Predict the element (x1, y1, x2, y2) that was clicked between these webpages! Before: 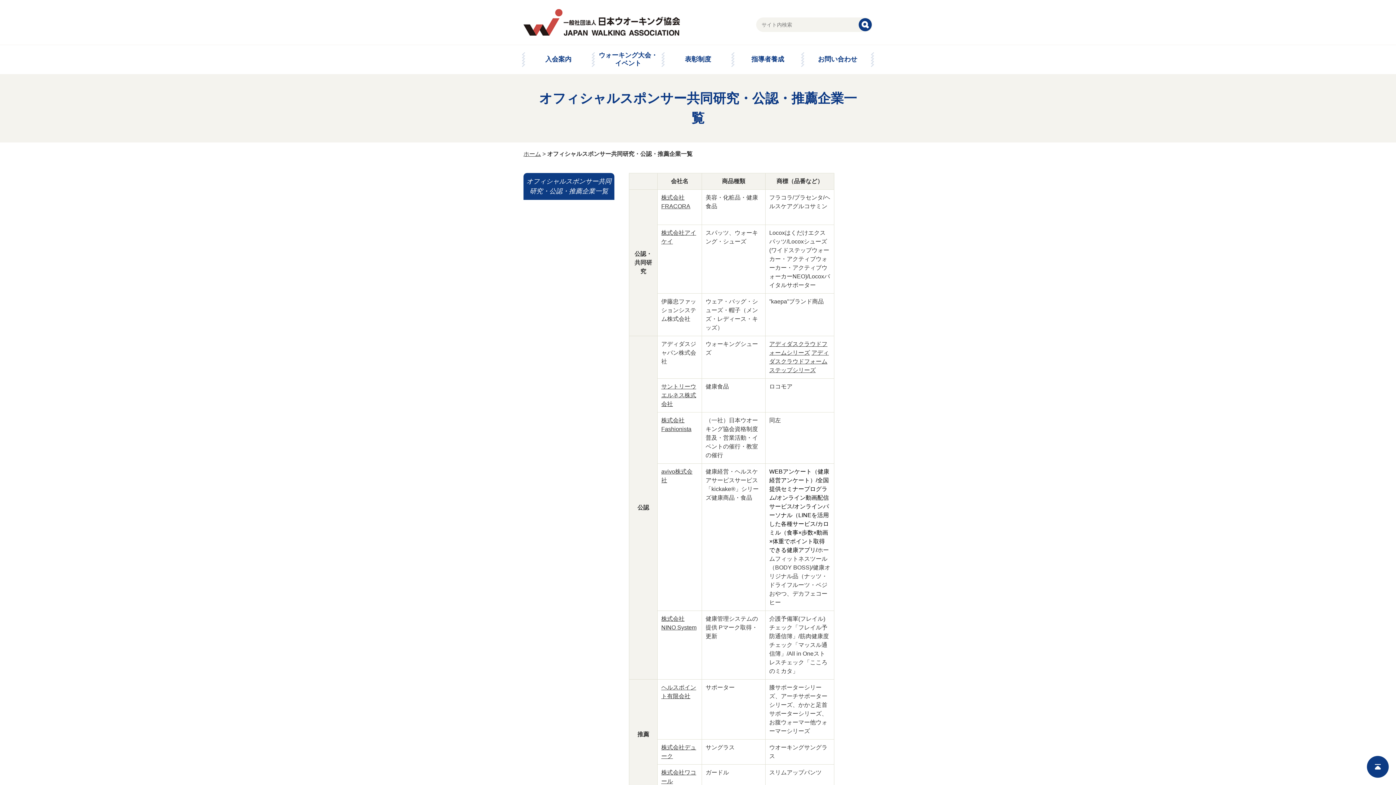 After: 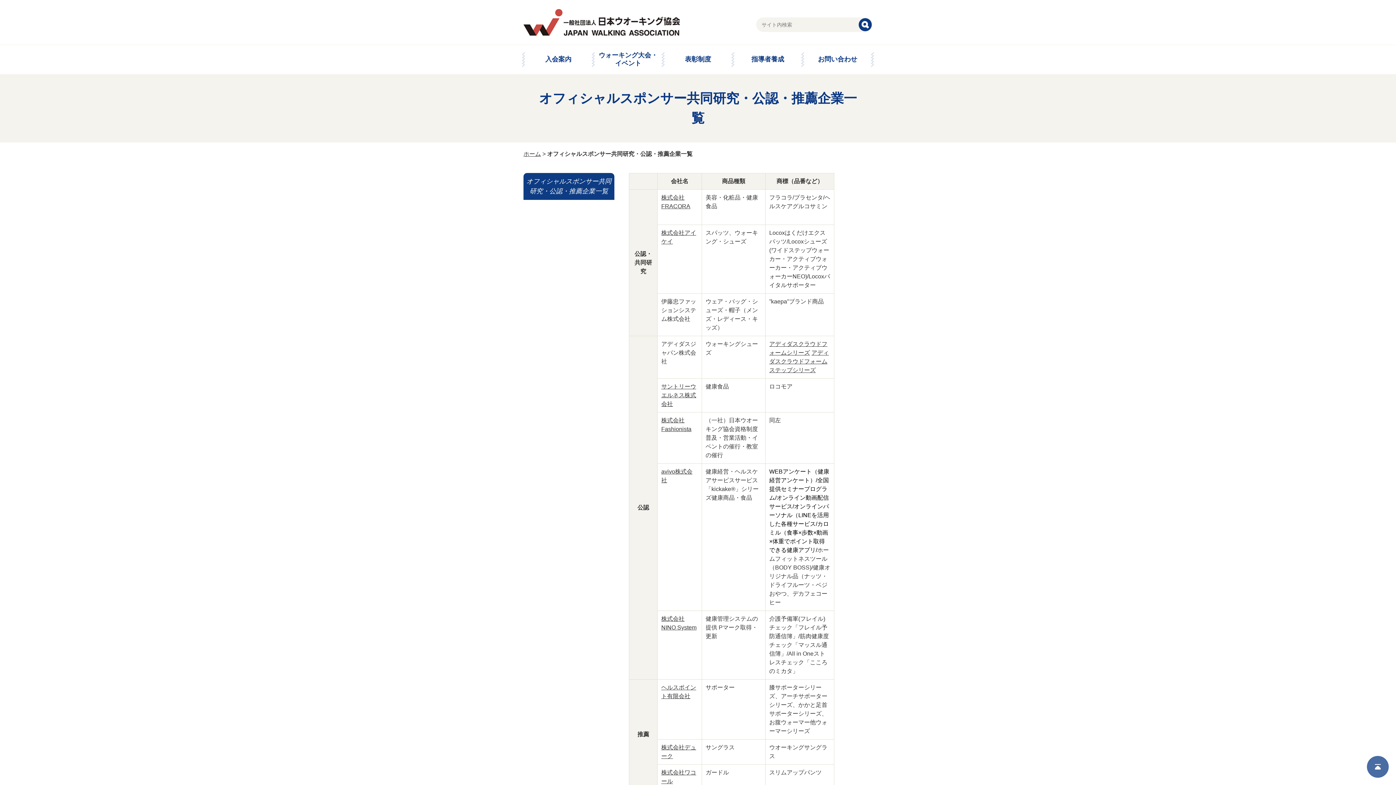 Action: bbox: (1367, 756, 1389, 778)